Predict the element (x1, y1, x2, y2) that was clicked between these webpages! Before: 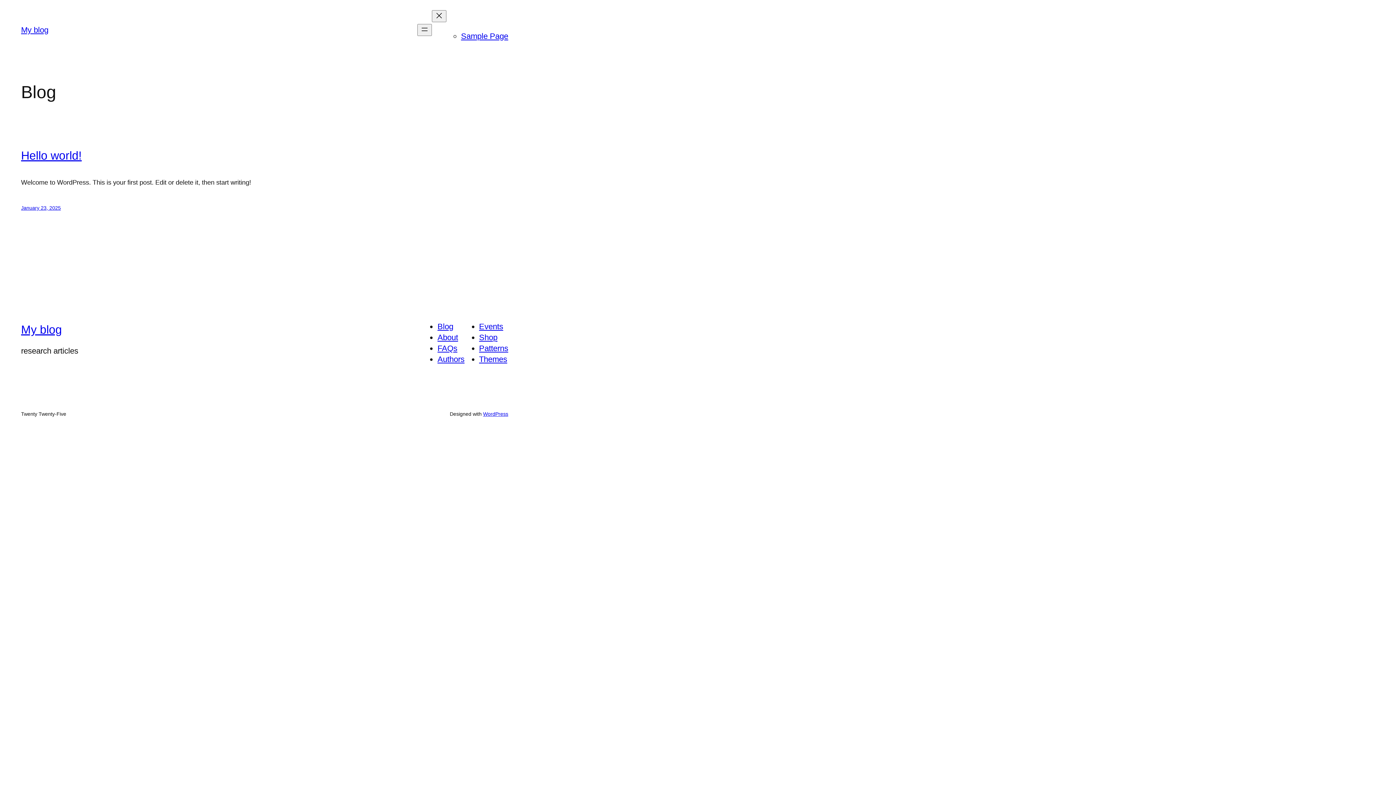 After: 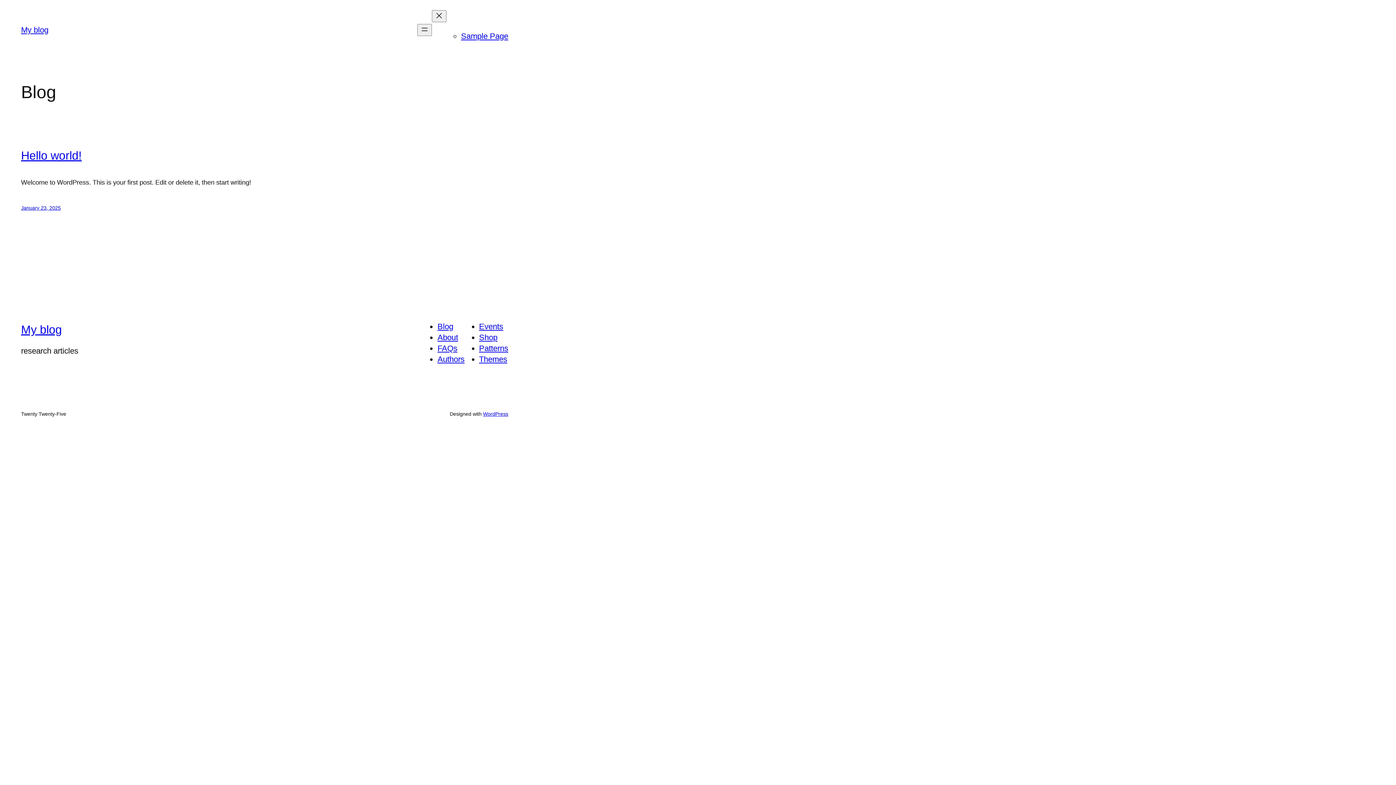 Action: label: FAQs bbox: (437, 344, 457, 353)